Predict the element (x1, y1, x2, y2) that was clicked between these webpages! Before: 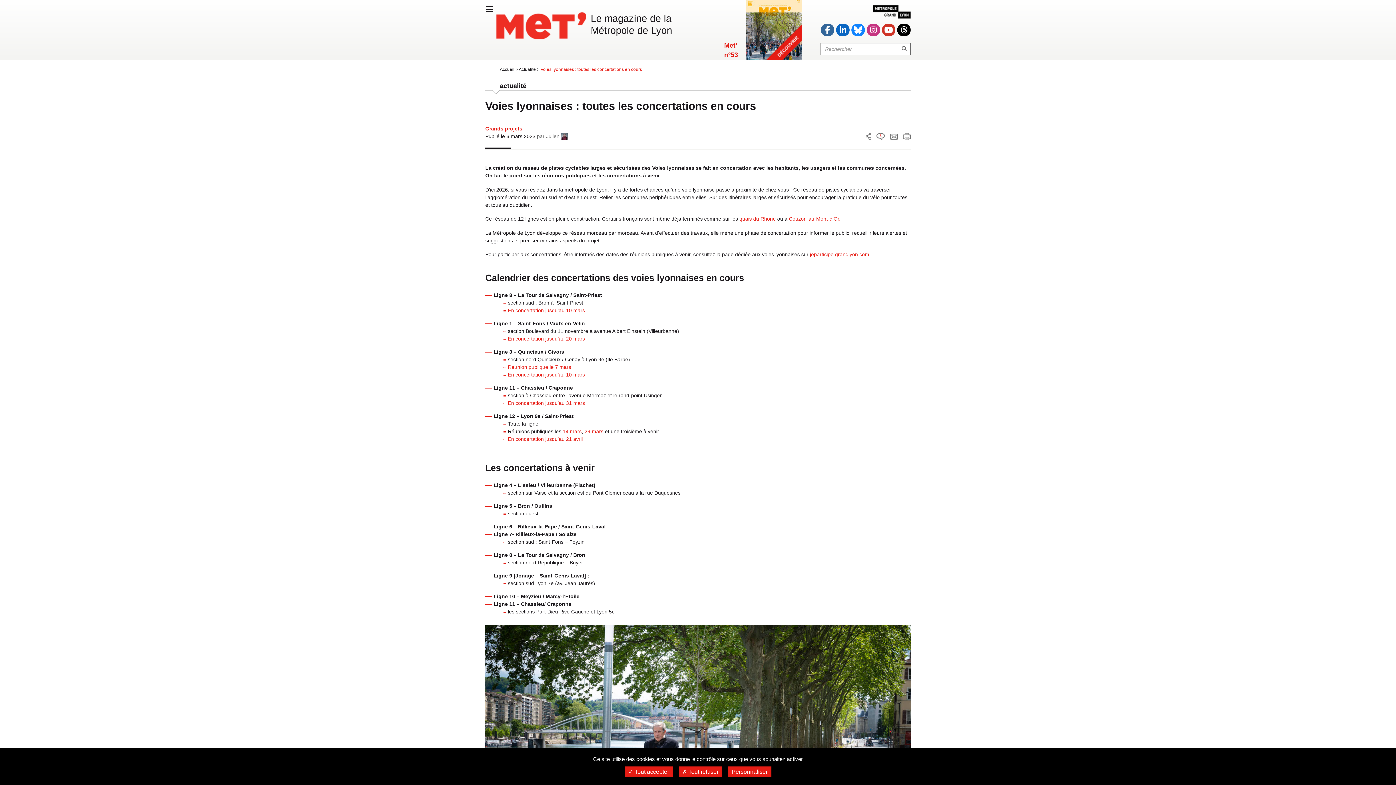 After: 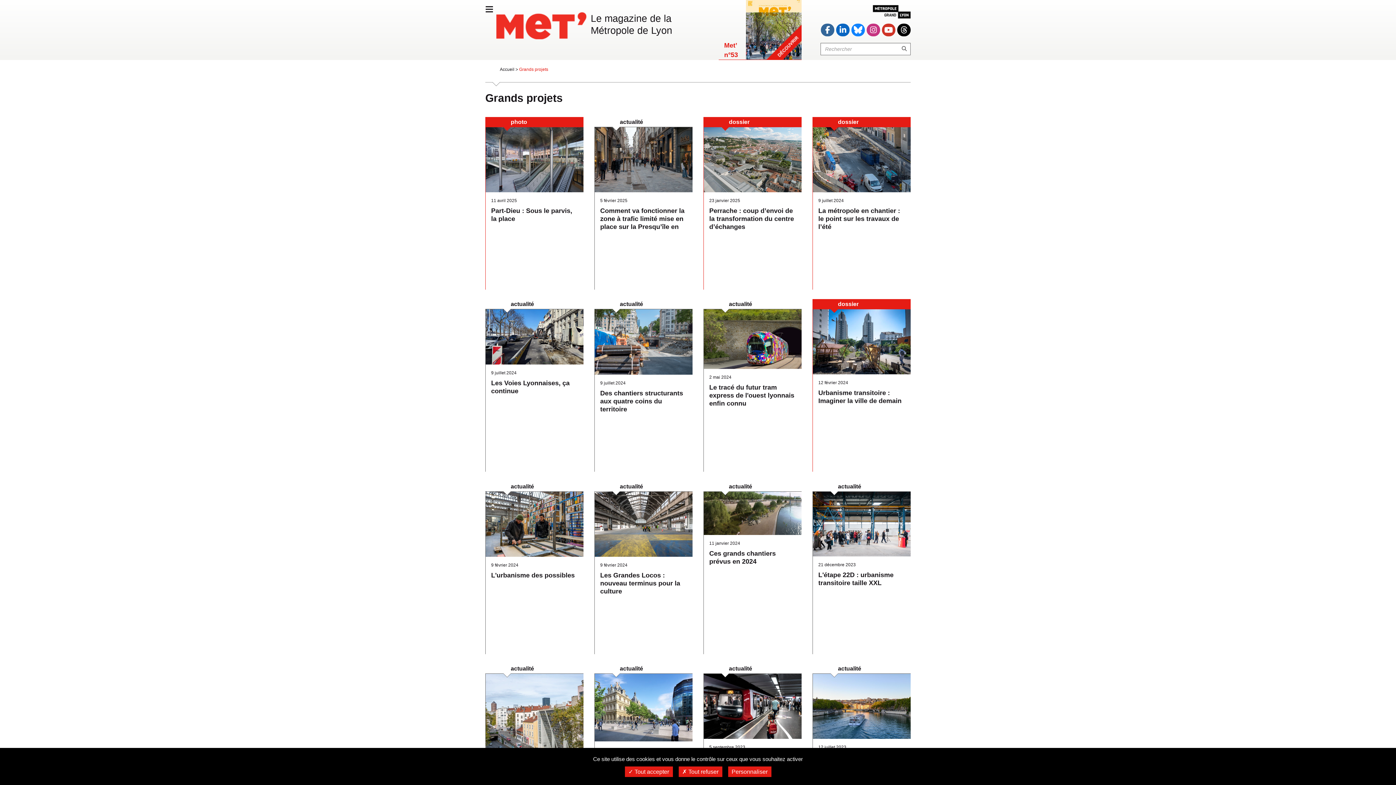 Action: bbox: (485, 125, 522, 131) label: Grands projets